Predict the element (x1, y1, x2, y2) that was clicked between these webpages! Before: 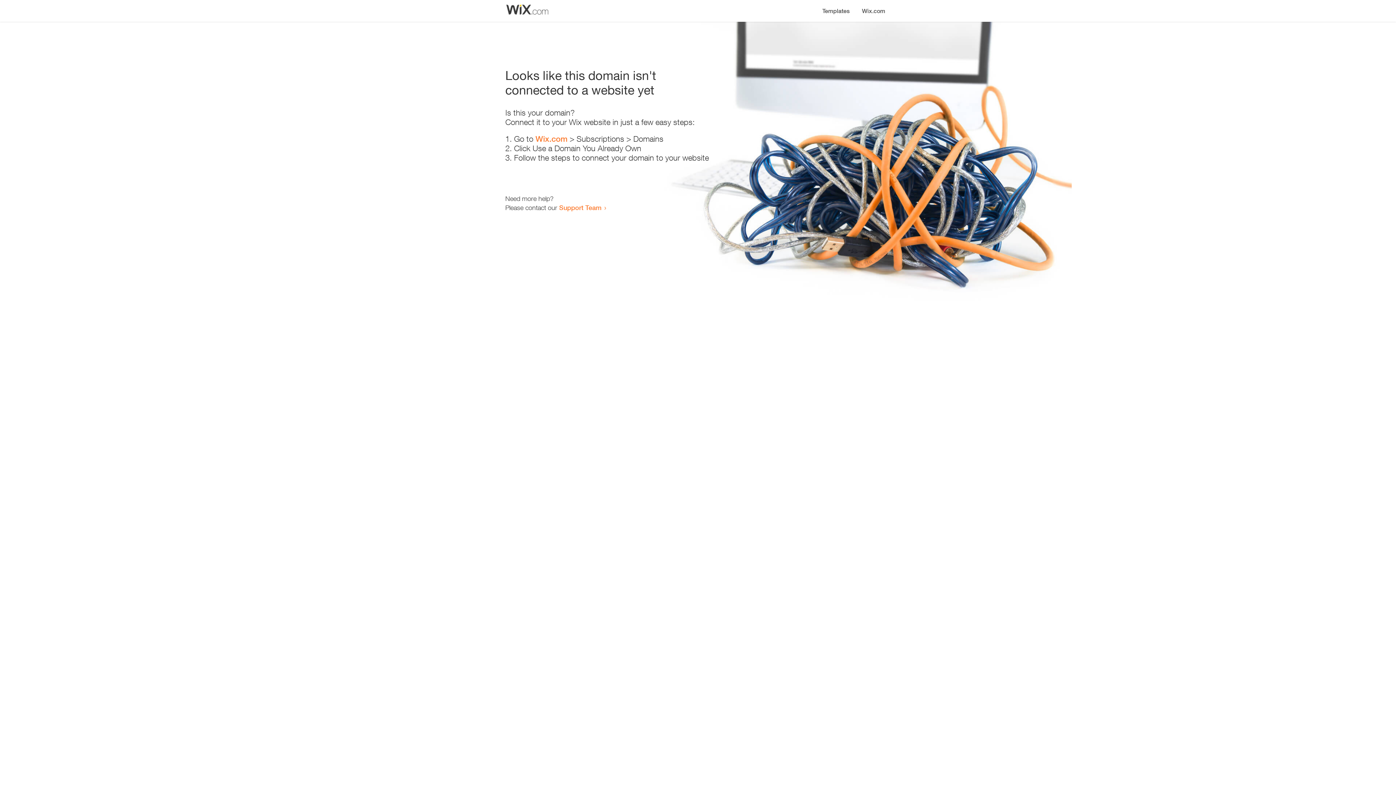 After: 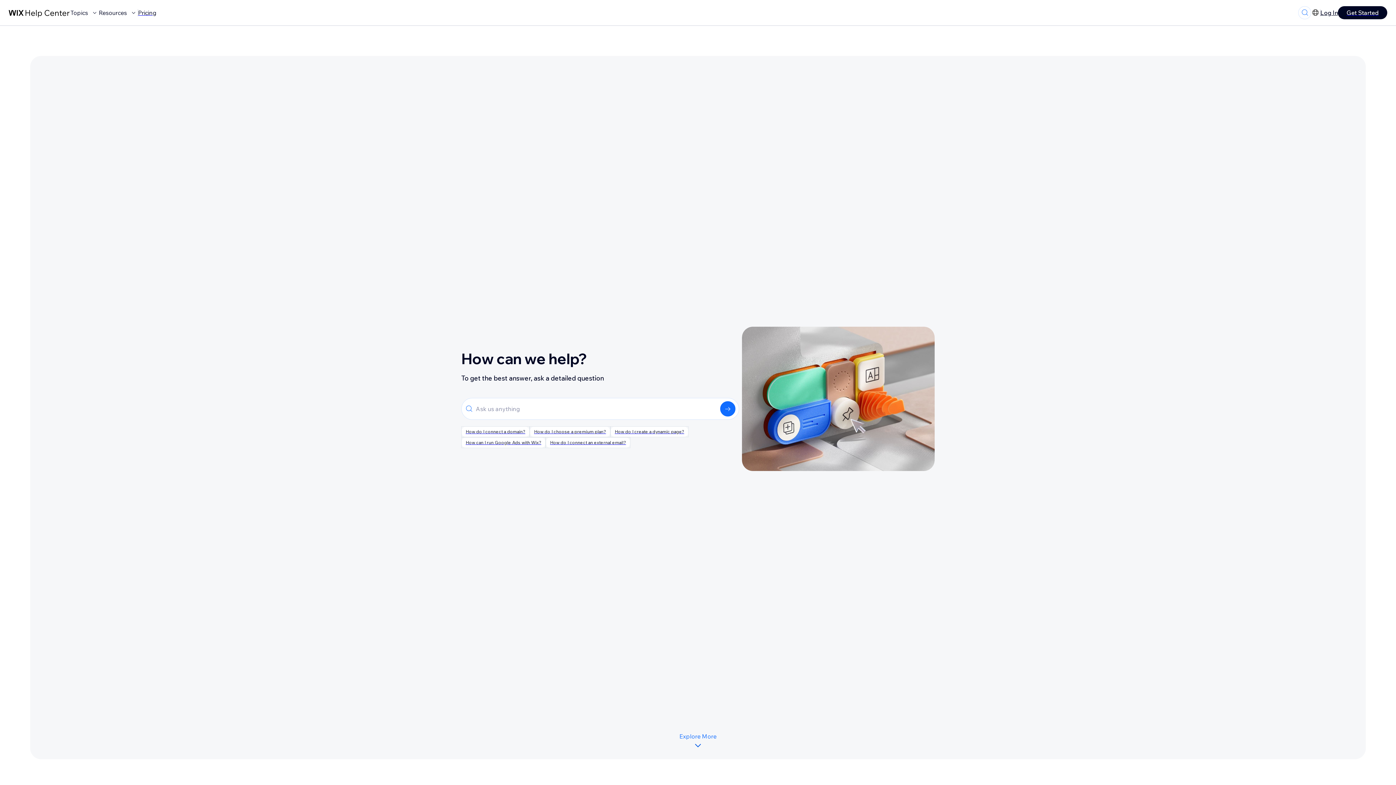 Action: label: Support Team bbox: (559, 203, 601, 211)